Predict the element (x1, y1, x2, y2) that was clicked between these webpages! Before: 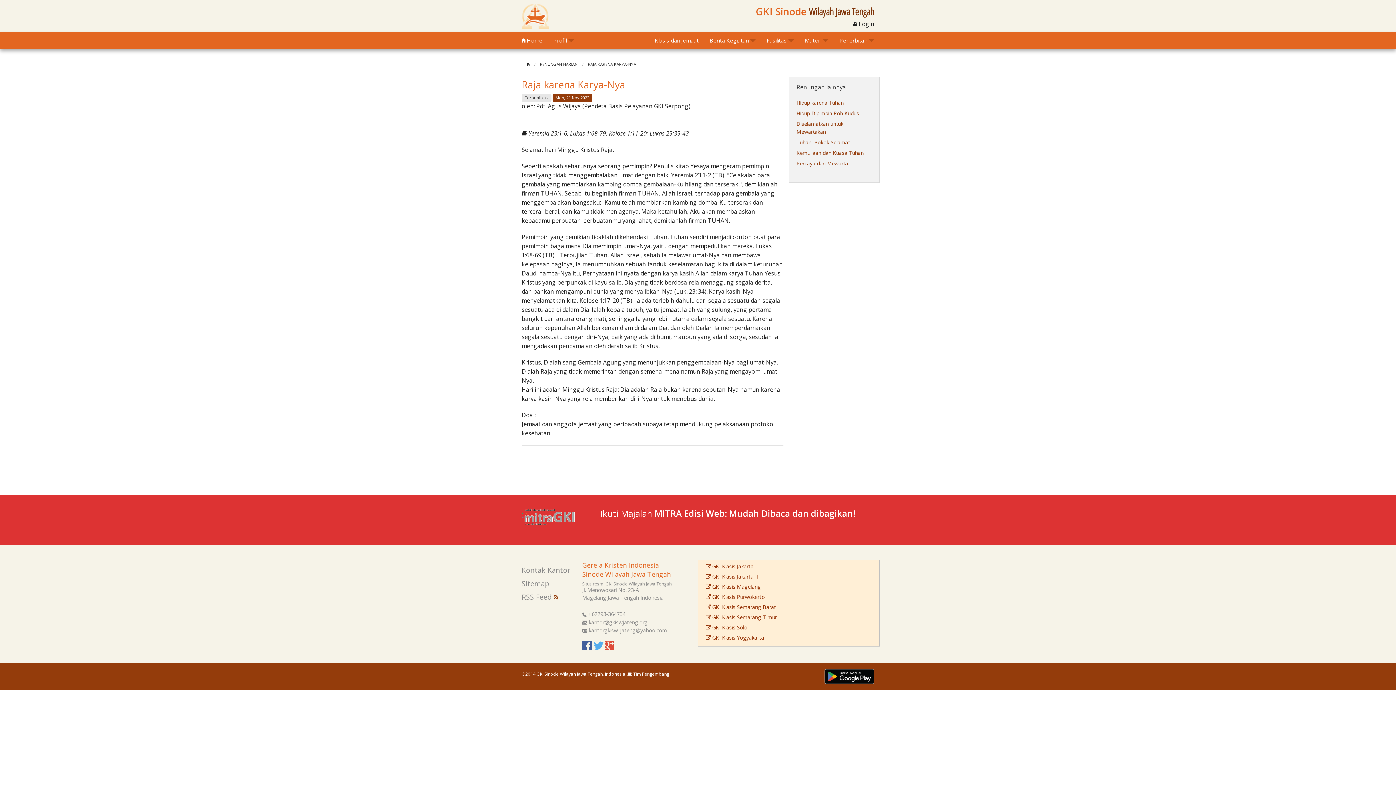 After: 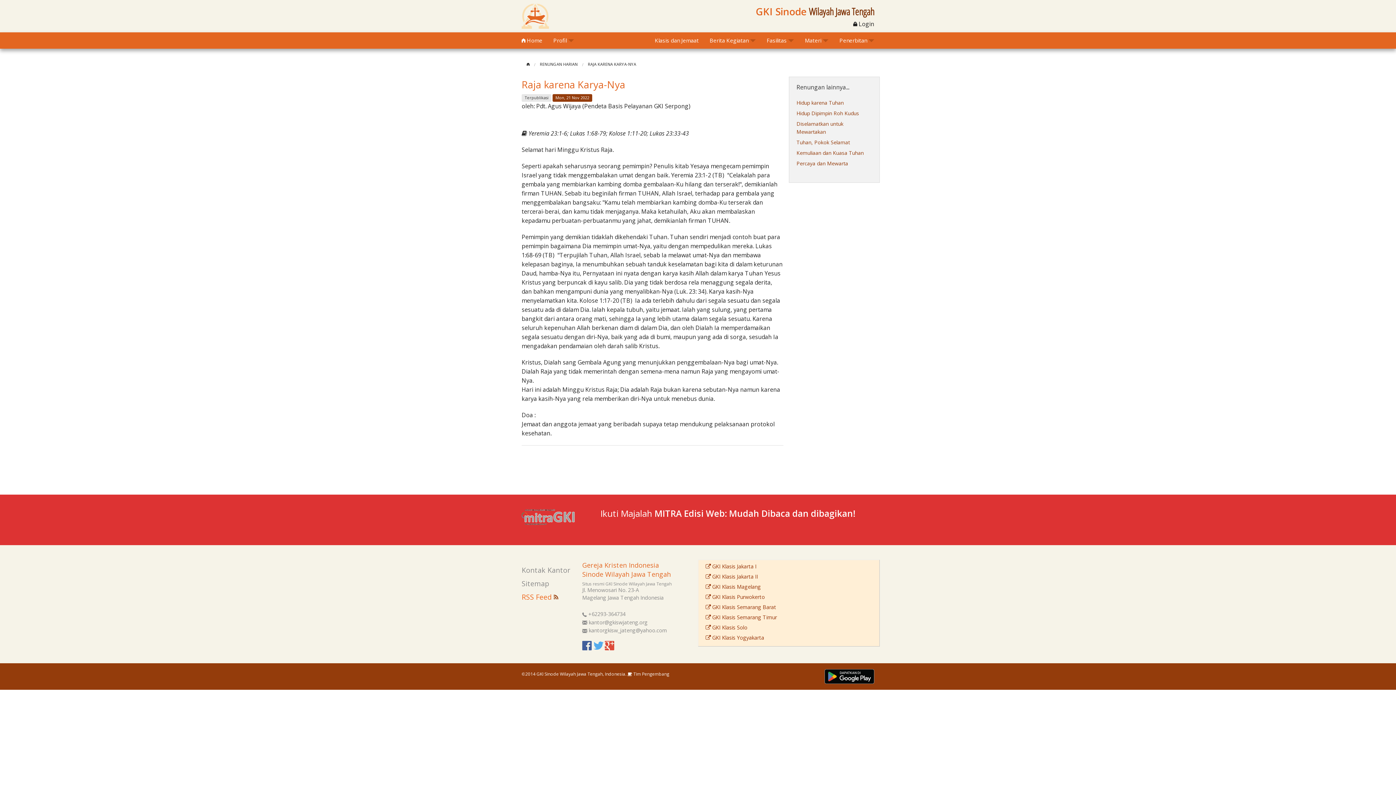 Action: label: RSS Feed  bbox: (521, 591, 571, 602)